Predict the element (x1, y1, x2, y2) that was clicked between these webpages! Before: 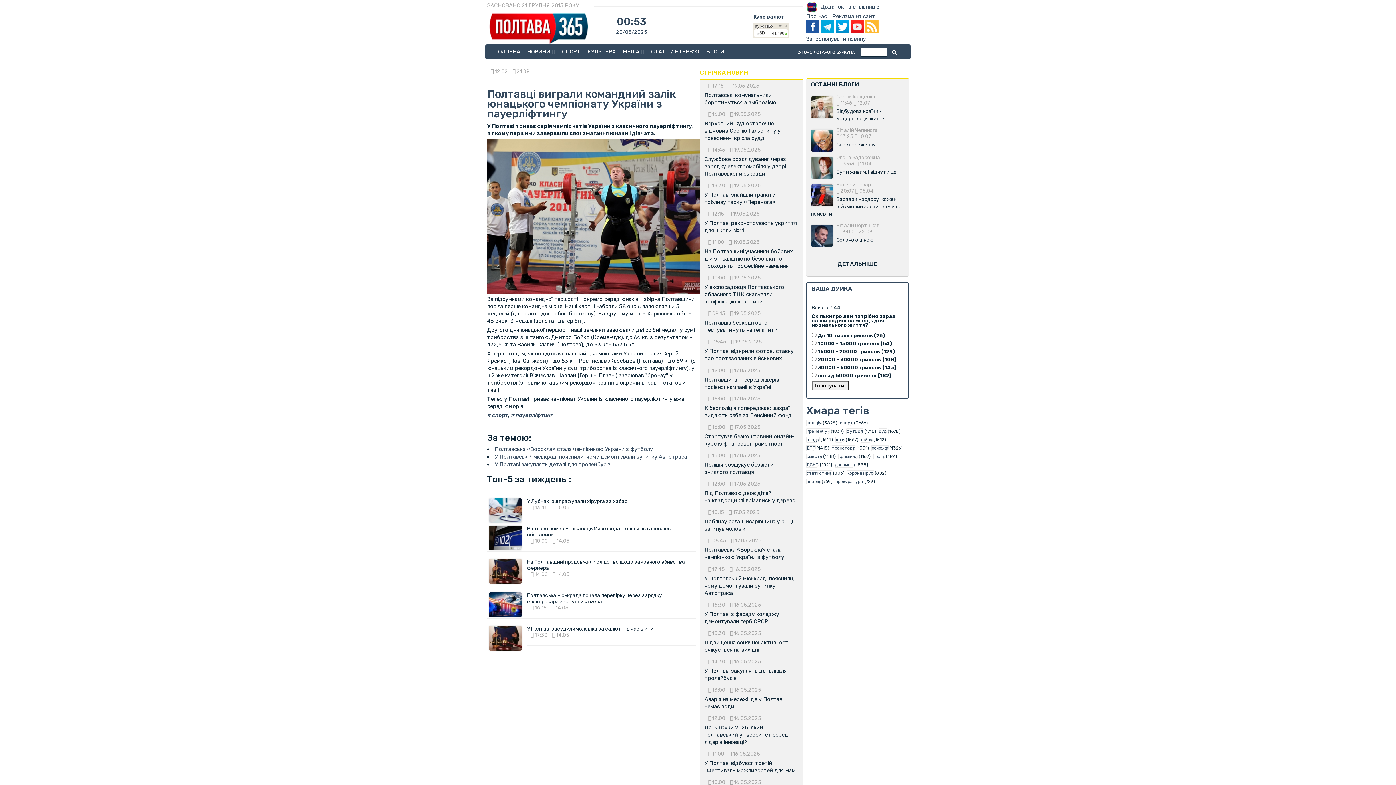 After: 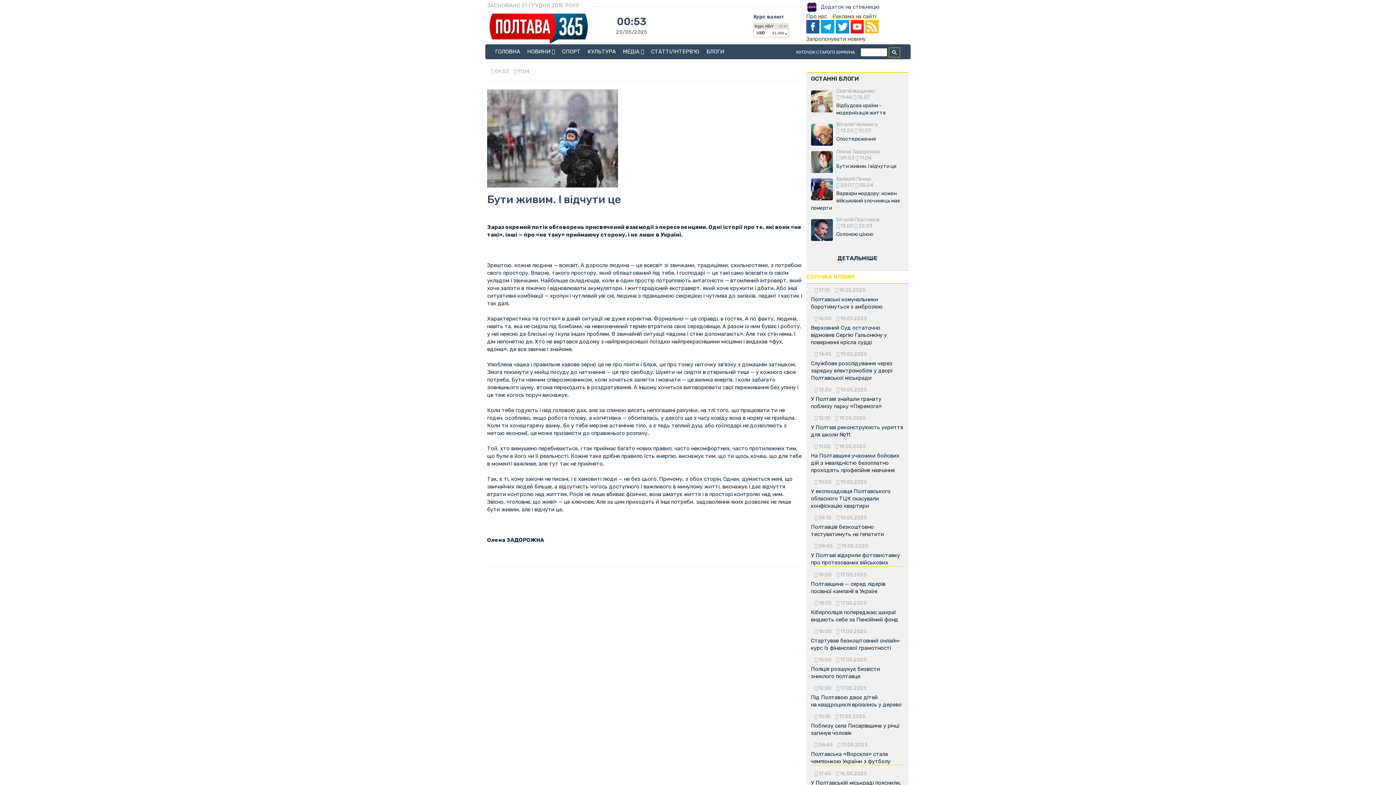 Action: bbox: (811, 151, 832, 178)